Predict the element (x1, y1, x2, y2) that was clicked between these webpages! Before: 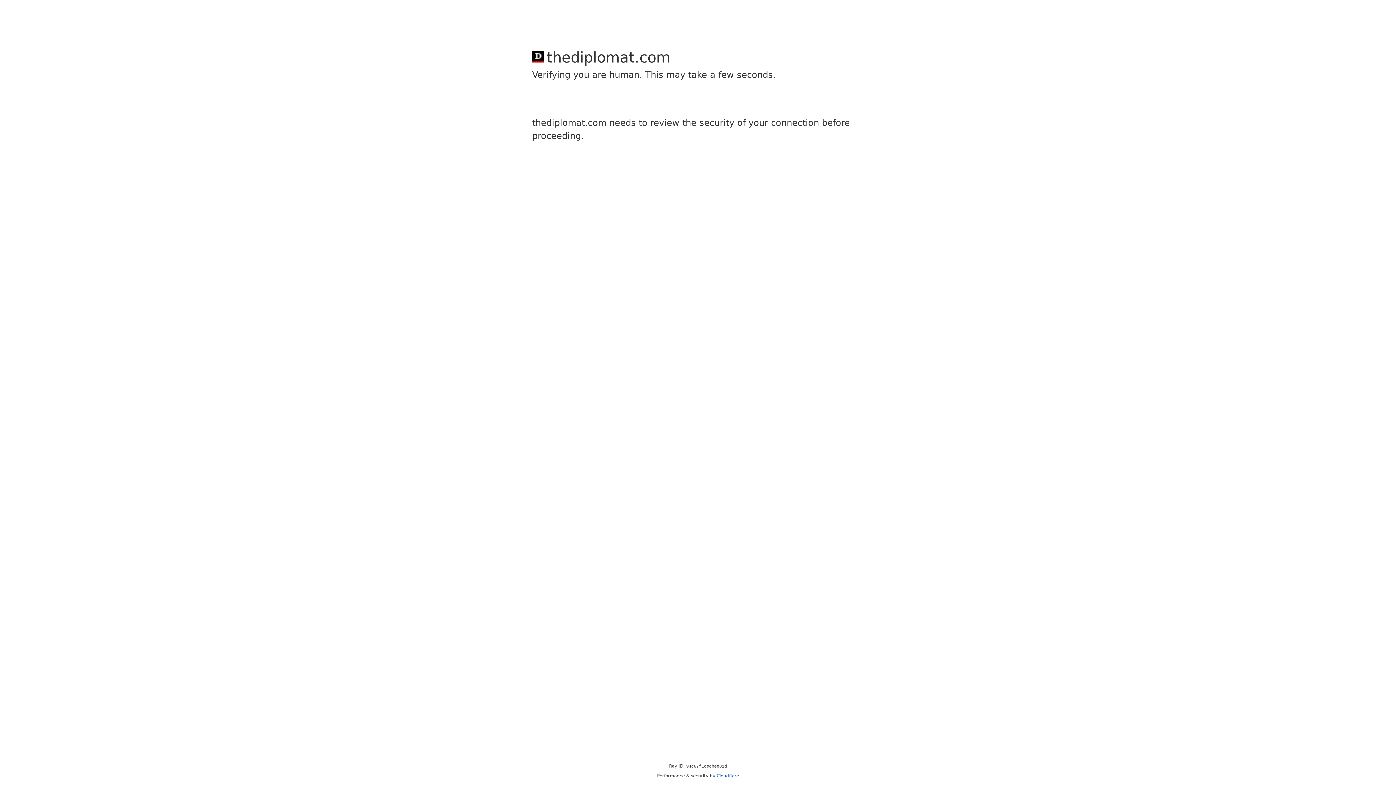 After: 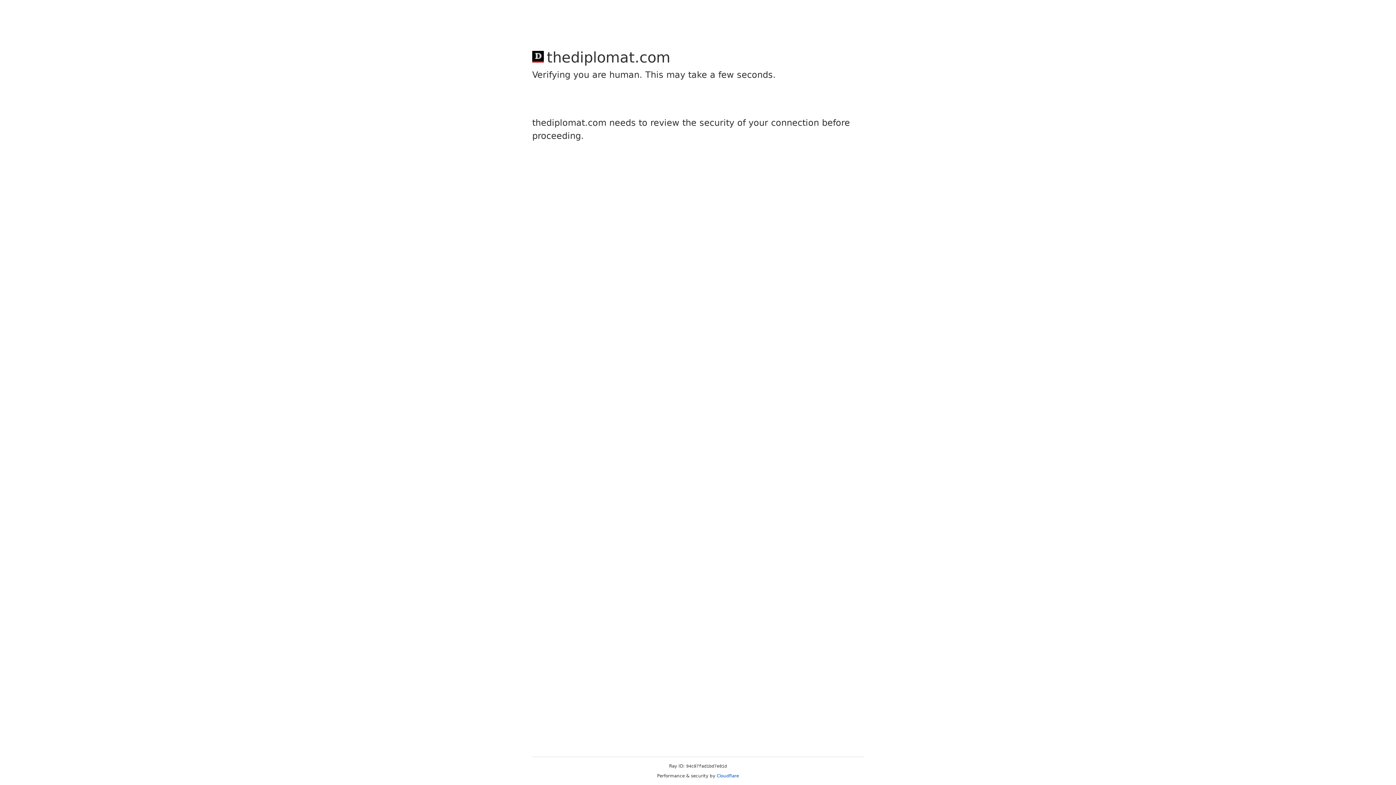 Action: bbox: (716, 773, 739, 778) label: Cloudflare